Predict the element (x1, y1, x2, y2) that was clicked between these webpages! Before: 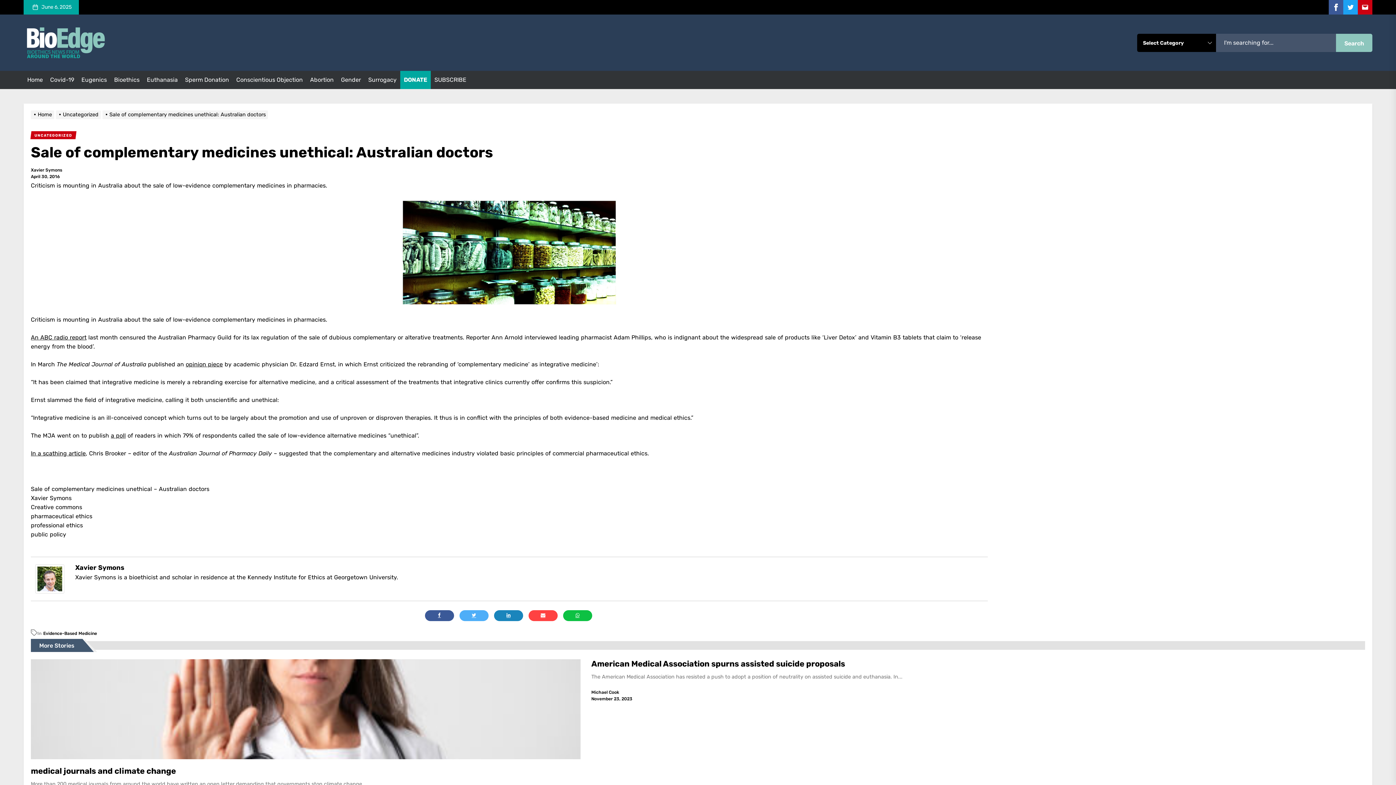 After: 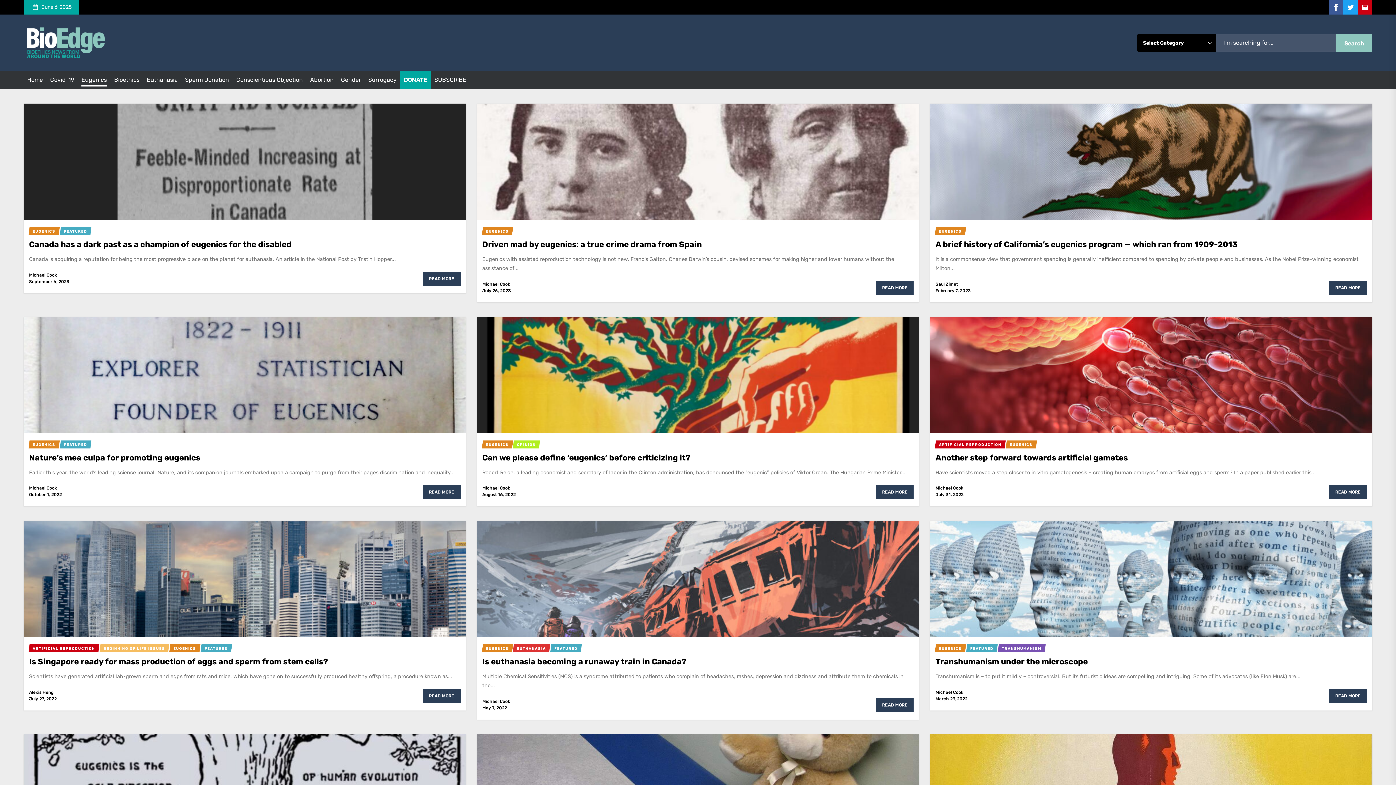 Action: label: Eugenics bbox: (81, 76, 106, 83)